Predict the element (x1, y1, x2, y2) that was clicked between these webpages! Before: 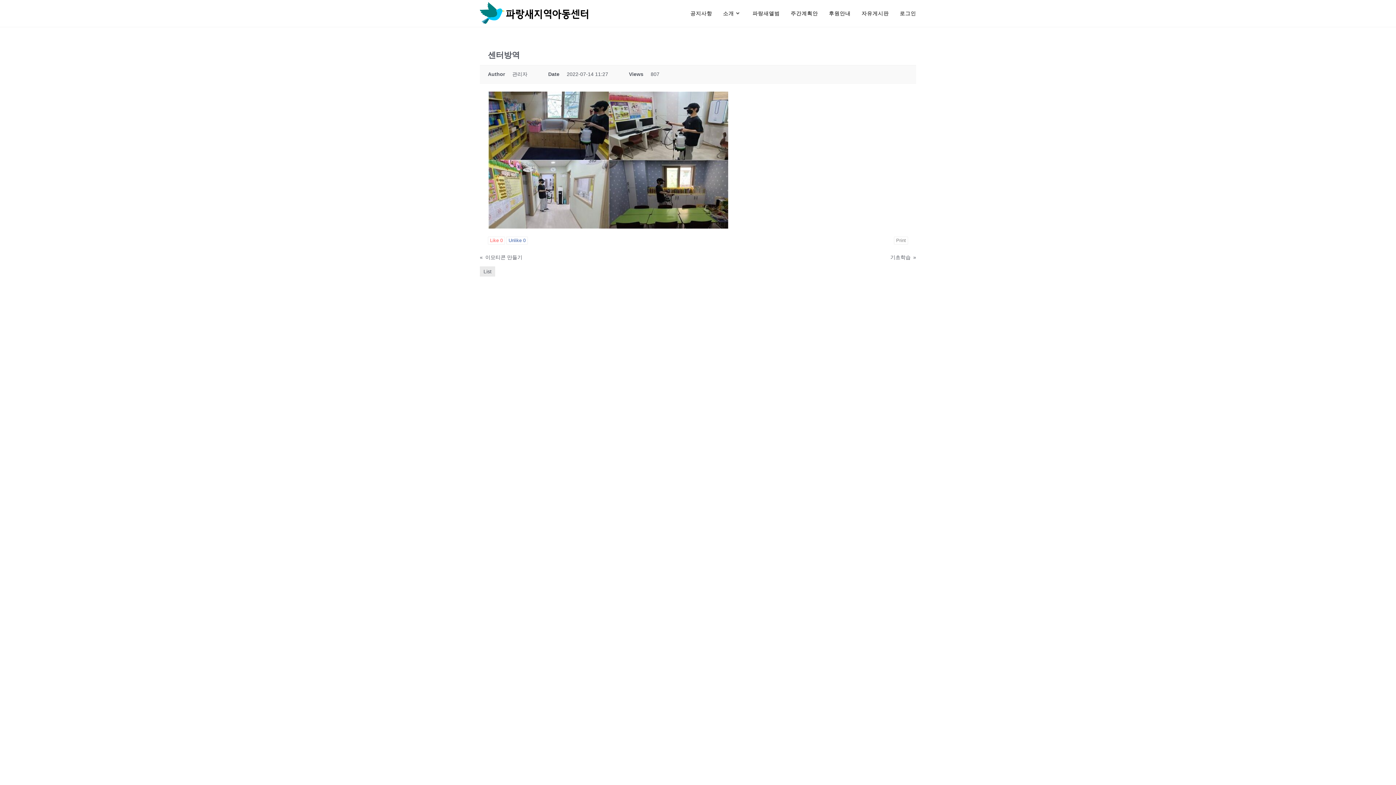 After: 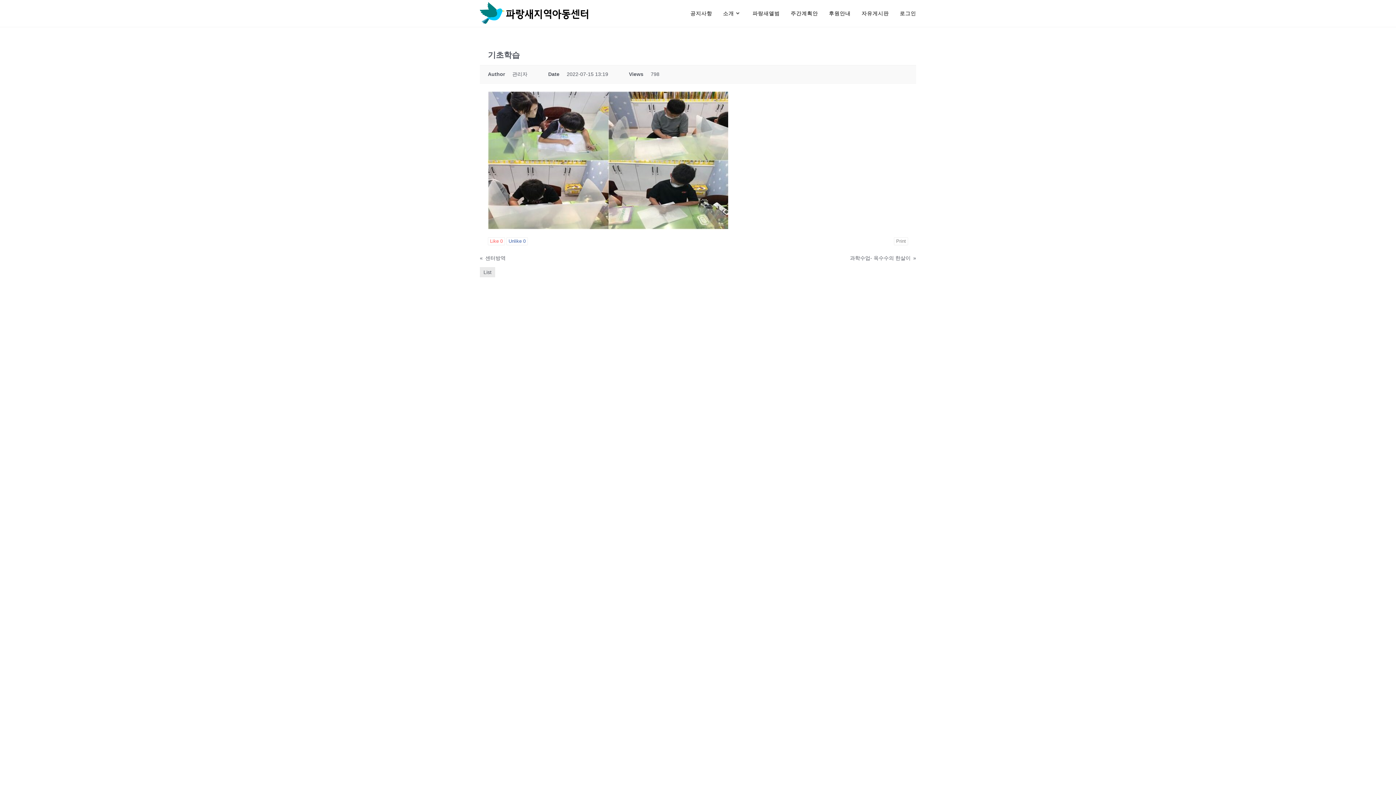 Action: bbox: (720, 253, 916, 261) label: 기초학습
»